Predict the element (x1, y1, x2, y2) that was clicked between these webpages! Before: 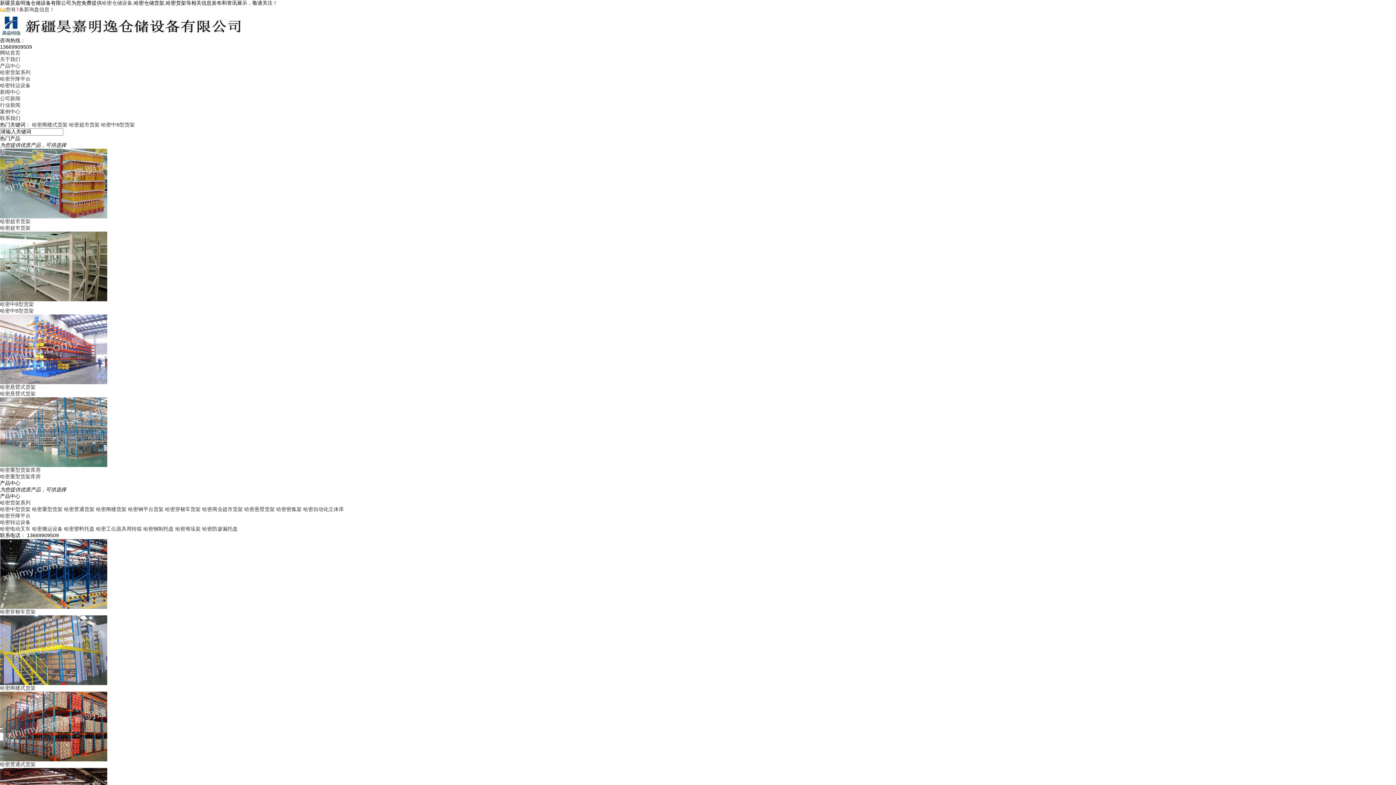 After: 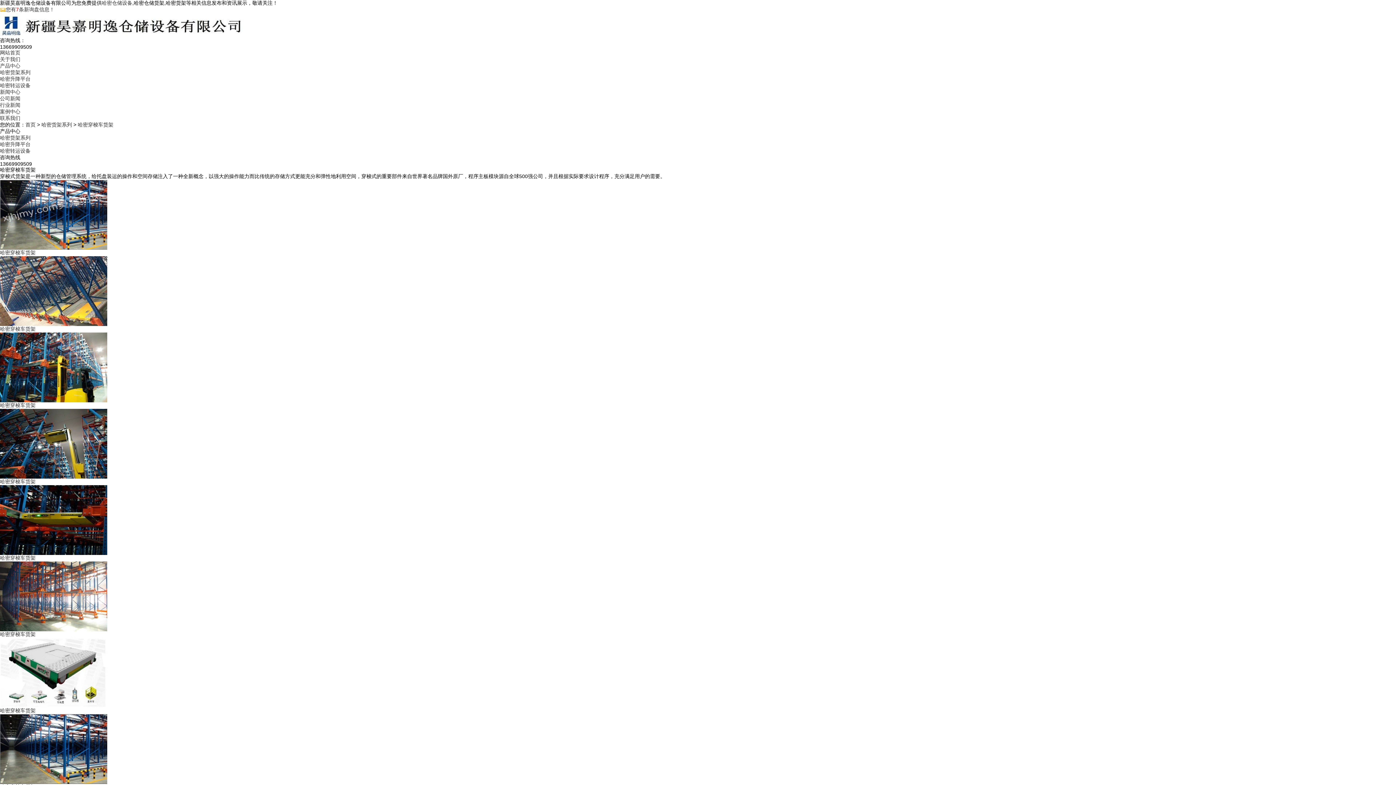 Action: label: 哈密穿梭车货架 bbox: (165, 506, 200, 512)